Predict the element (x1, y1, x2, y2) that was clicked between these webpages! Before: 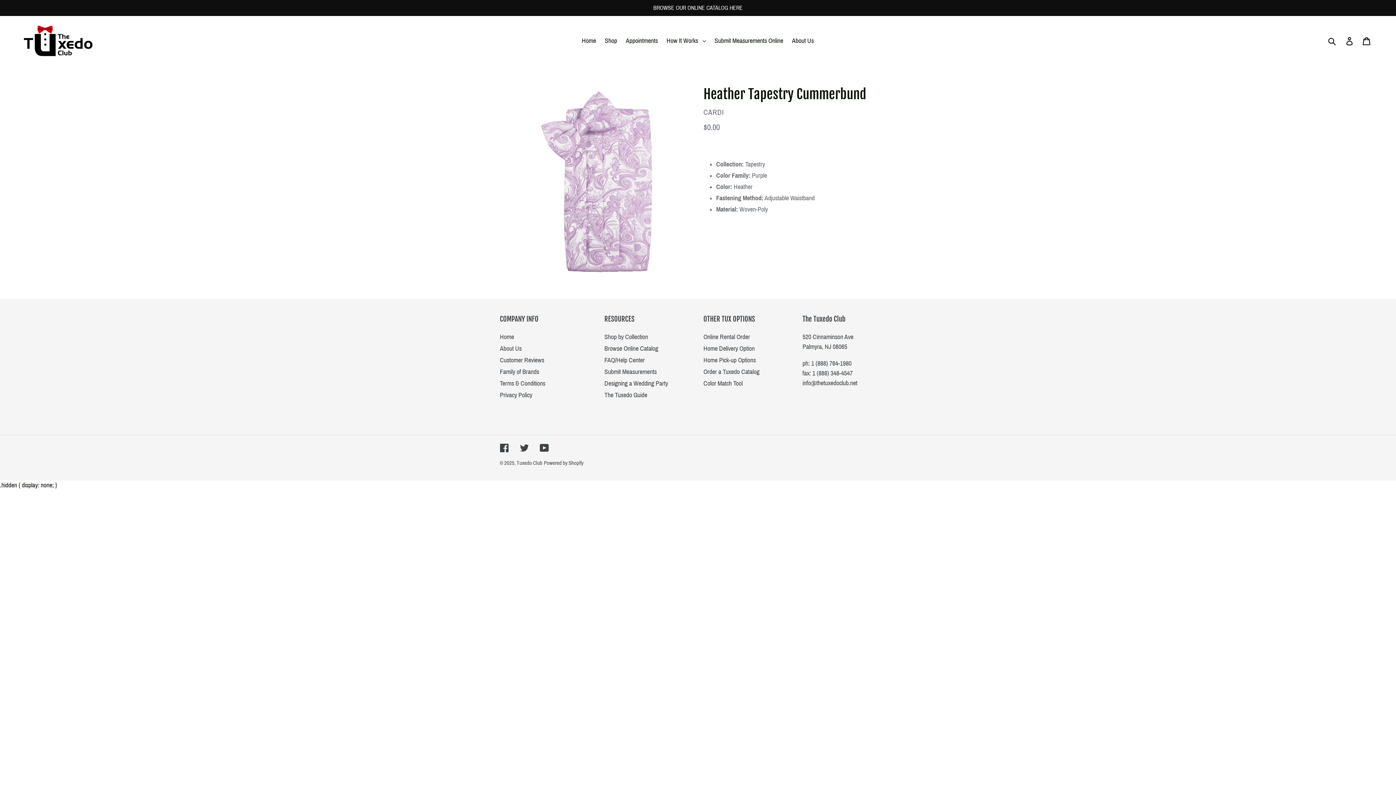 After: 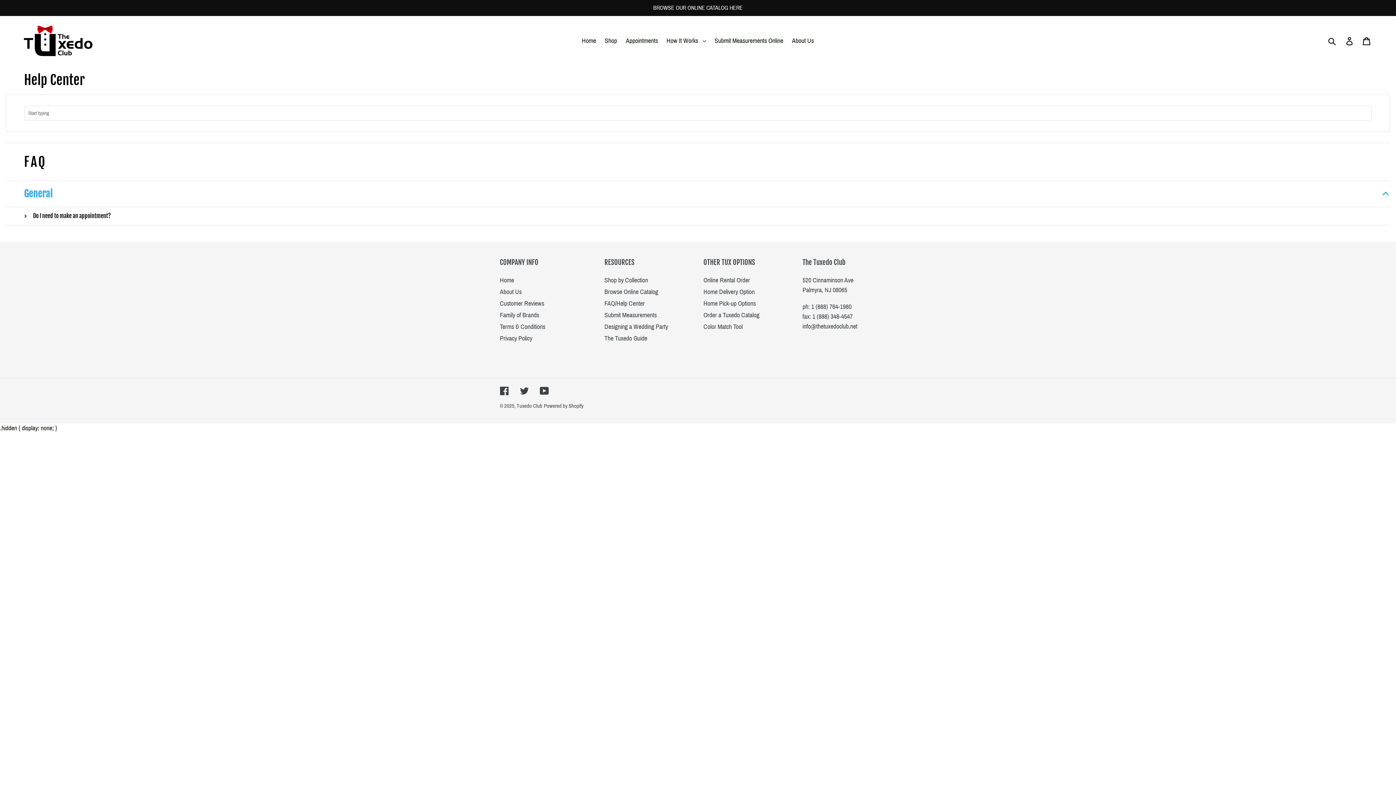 Action: bbox: (604, 356, 644, 364) label: FAQ/Help Center